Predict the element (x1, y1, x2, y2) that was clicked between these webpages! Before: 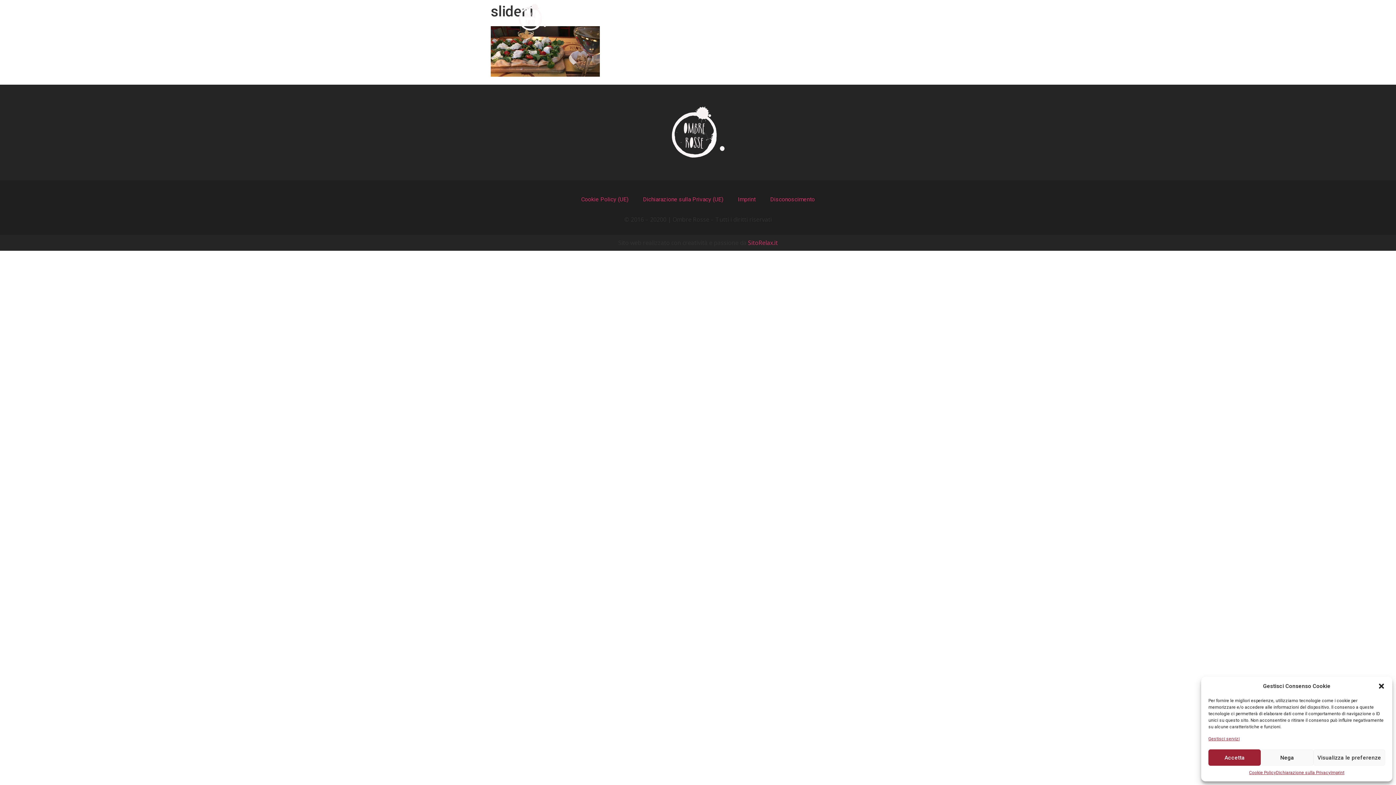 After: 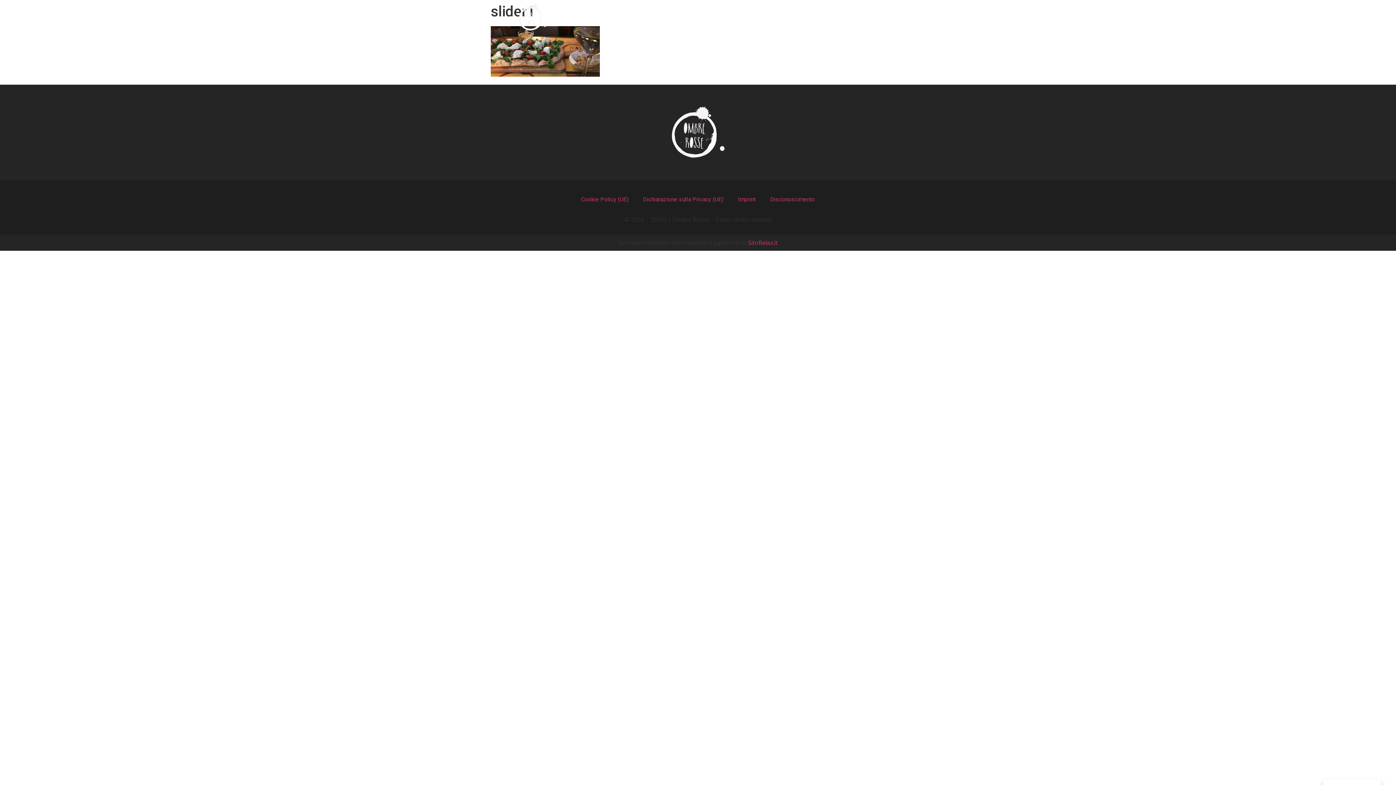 Action: bbox: (1261, 749, 1313, 766) label: Nega